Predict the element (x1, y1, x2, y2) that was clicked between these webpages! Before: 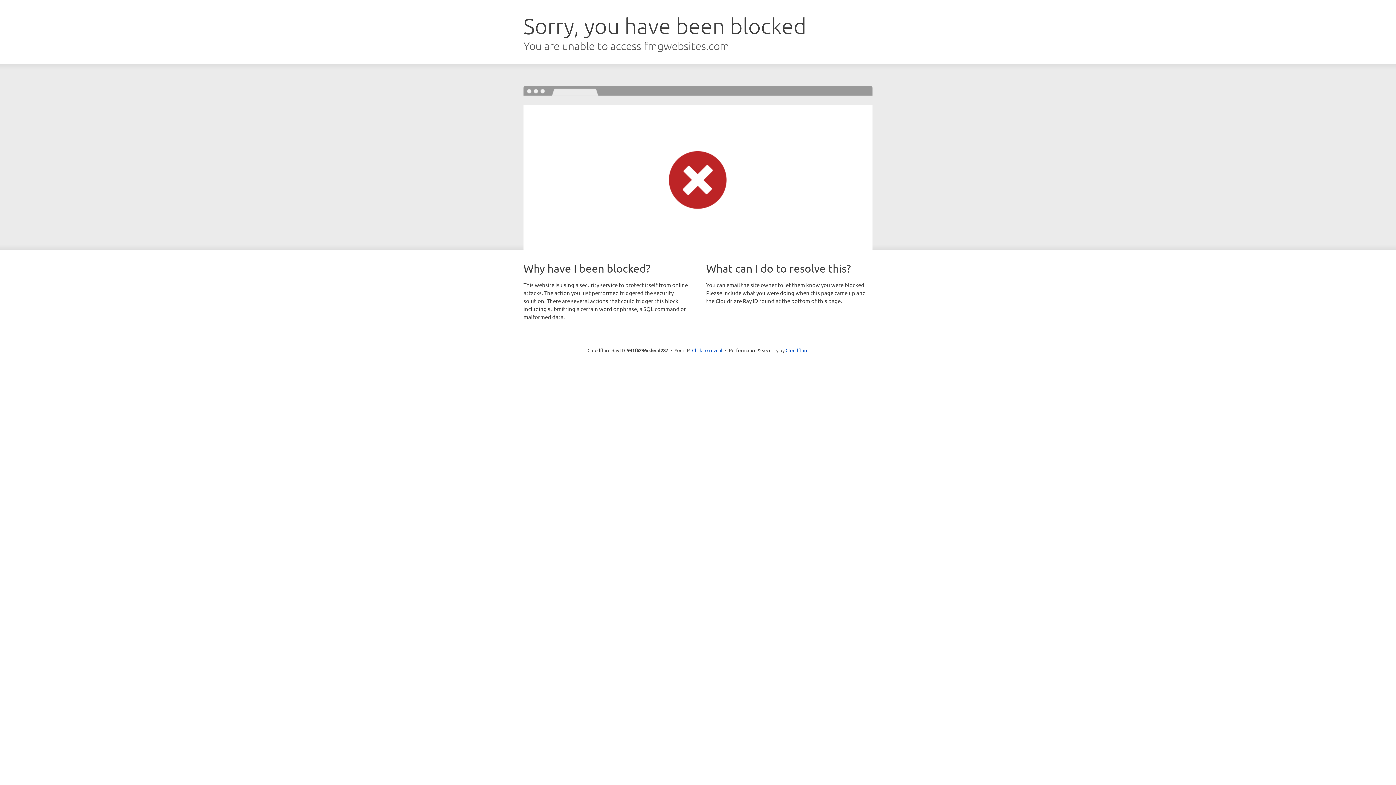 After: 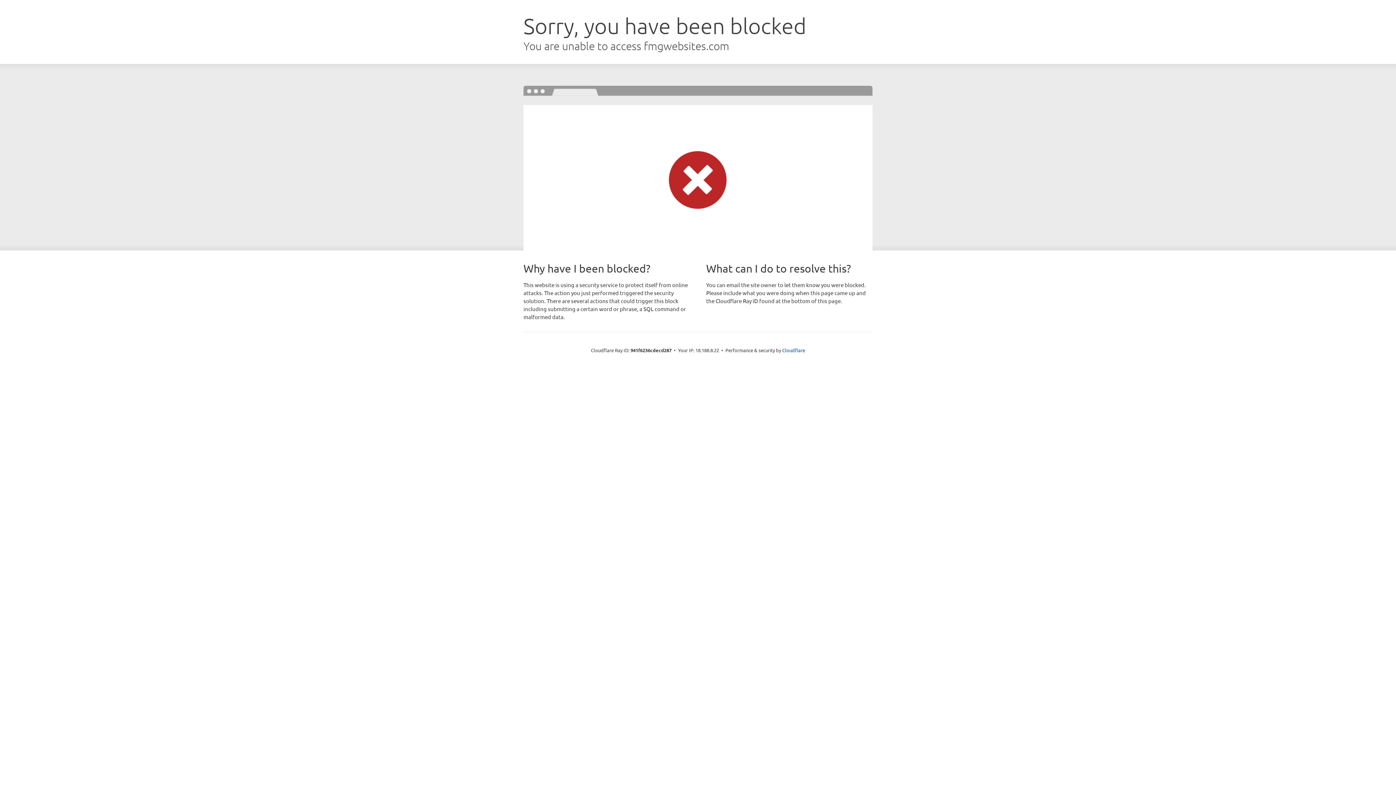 Action: bbox: (692, 346, 722, 353) label: Click to reveal